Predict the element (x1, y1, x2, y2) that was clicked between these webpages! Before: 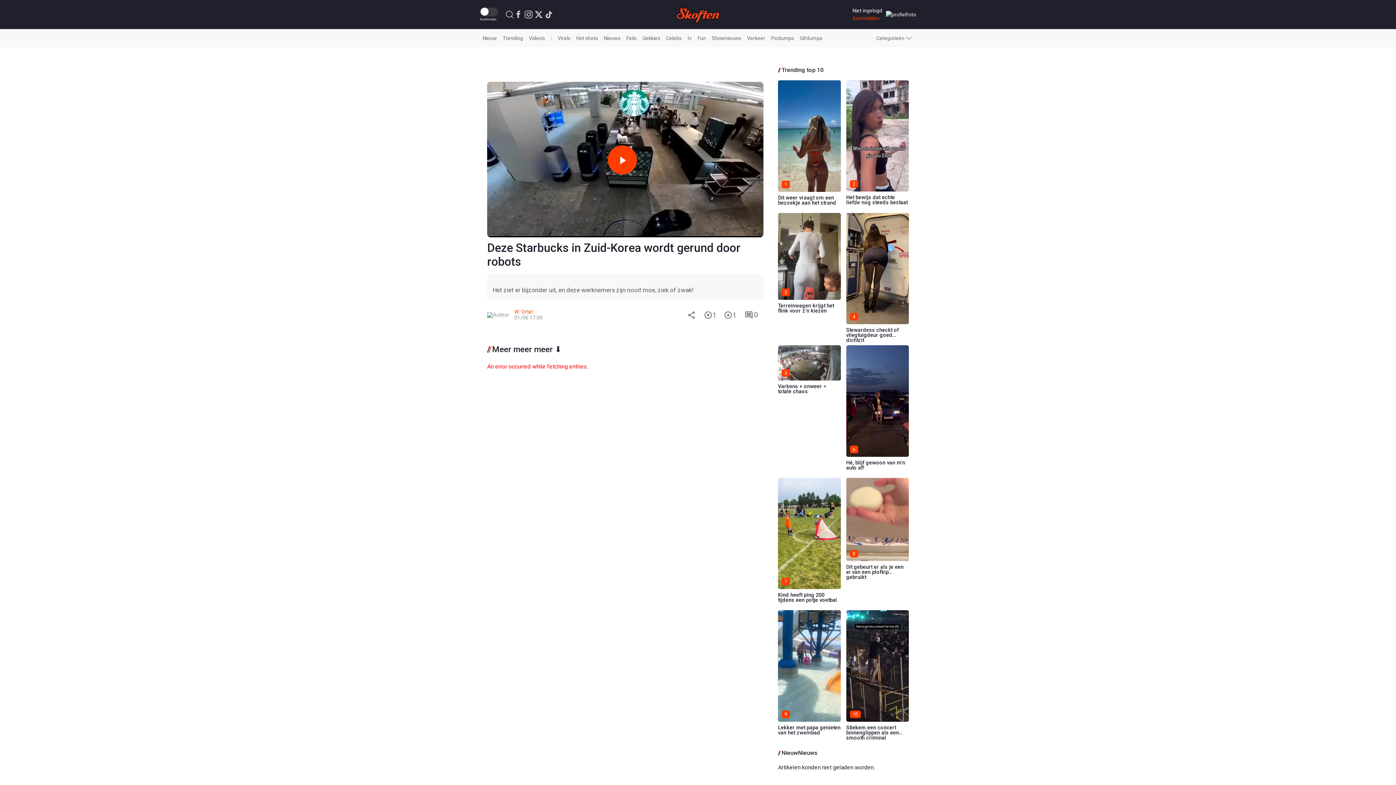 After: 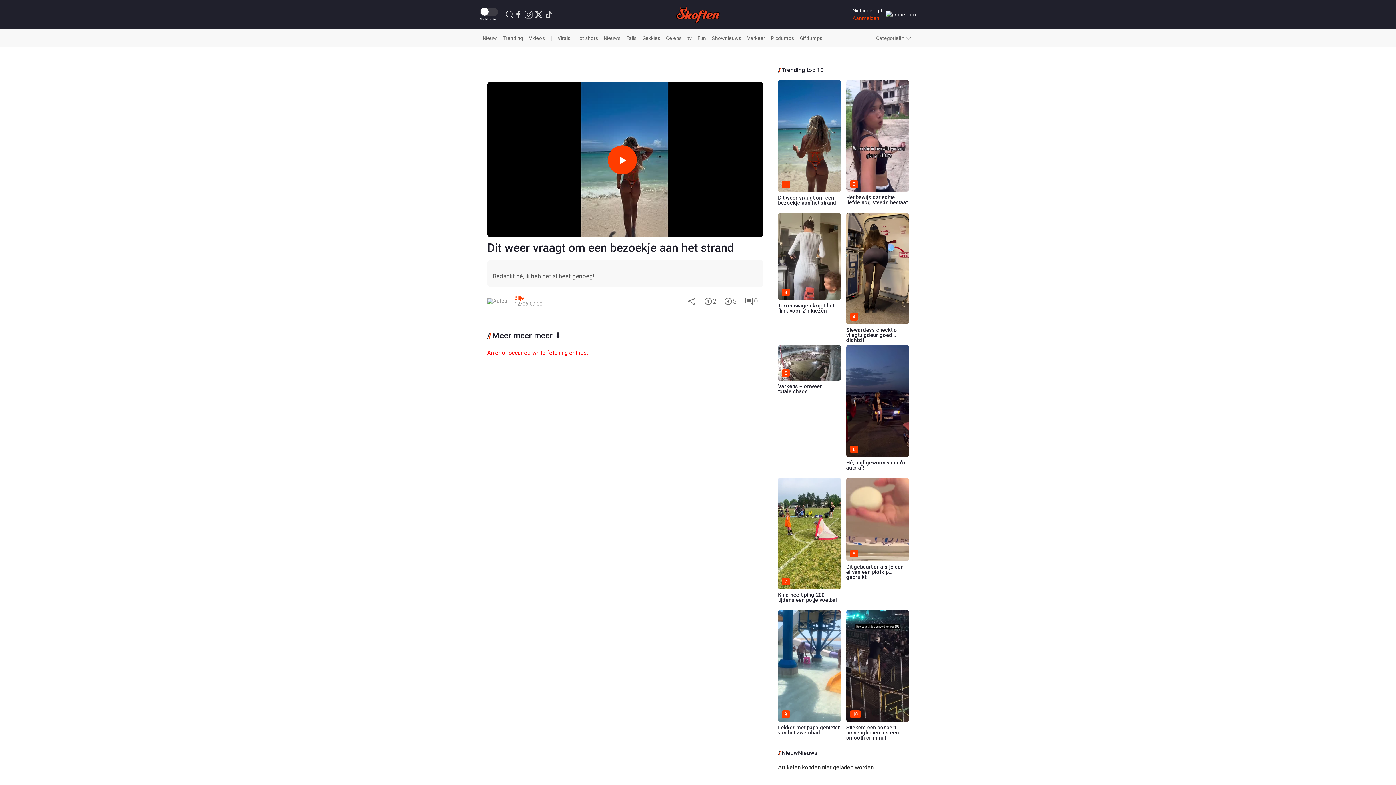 Action: bbox: (778, 80, 840, 212) label: 1
Dit weer vraagt om een bezoekje aan het strand